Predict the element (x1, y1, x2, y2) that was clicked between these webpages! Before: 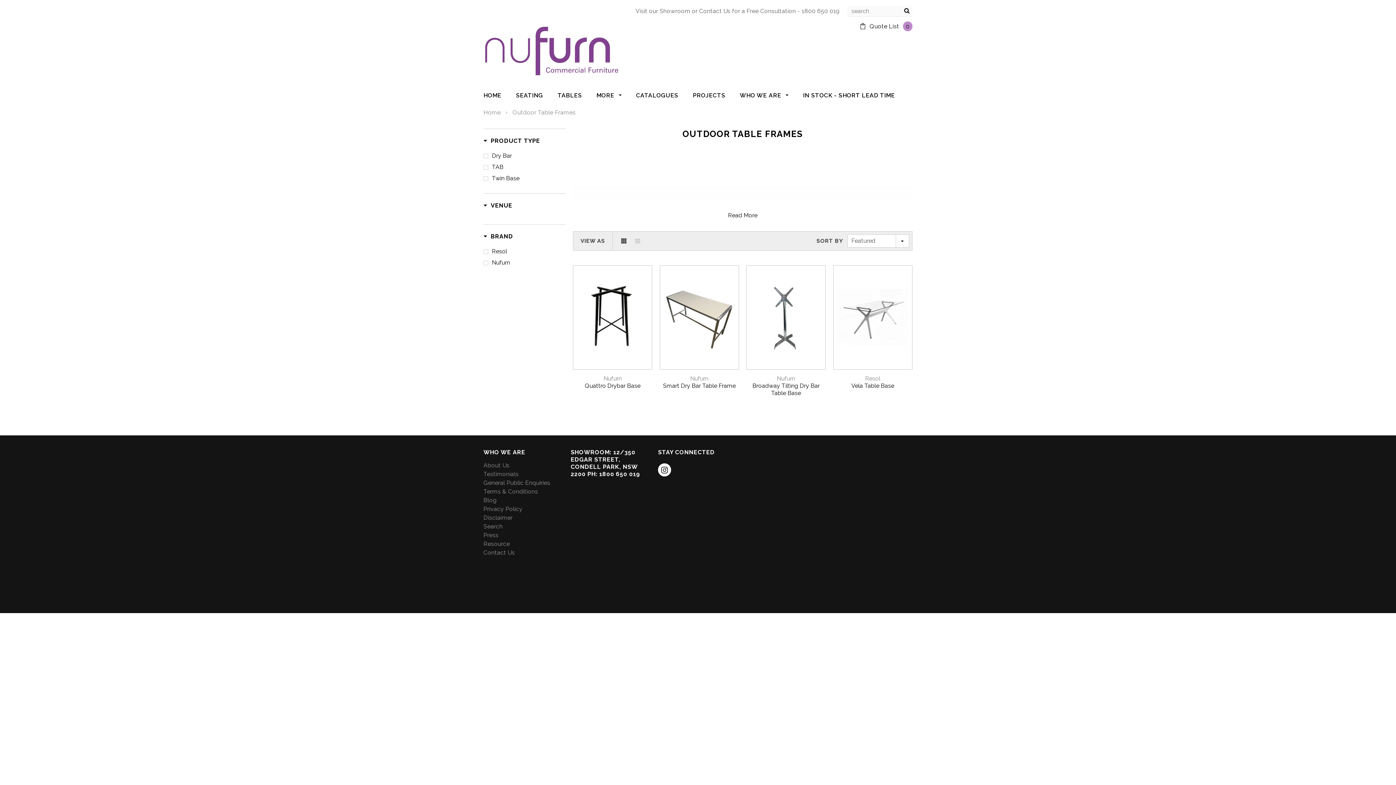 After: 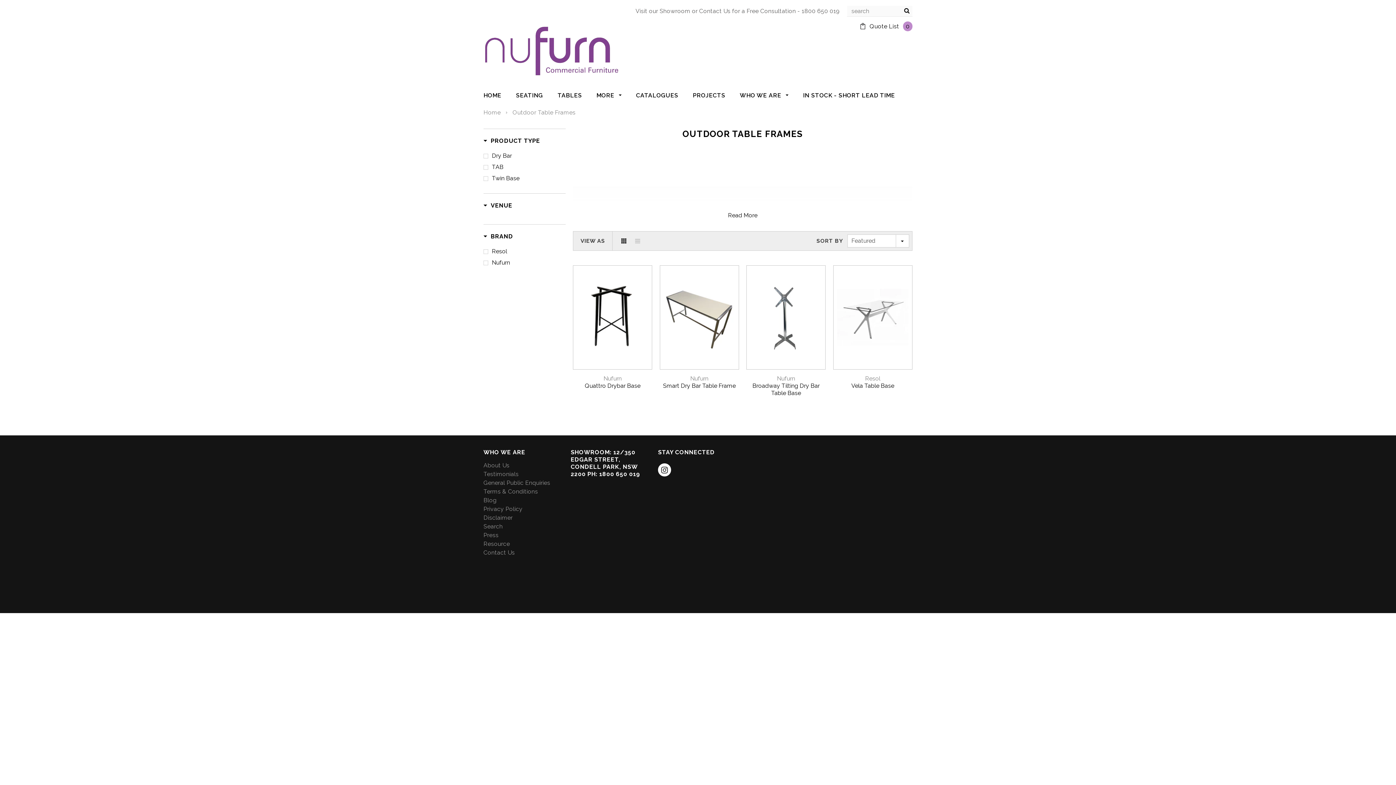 Action: label: Outdoor Table Frames bbox: (512, 109, 575, 116)